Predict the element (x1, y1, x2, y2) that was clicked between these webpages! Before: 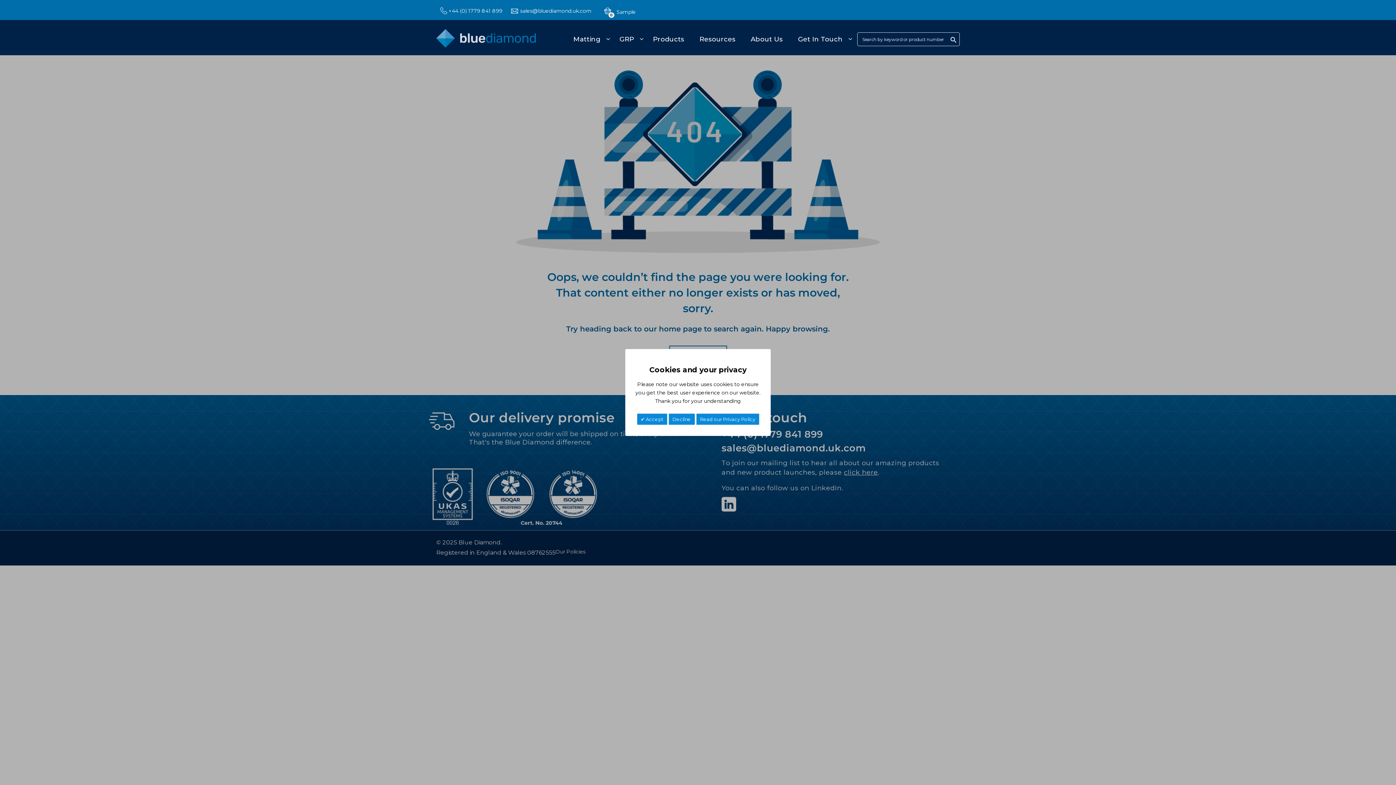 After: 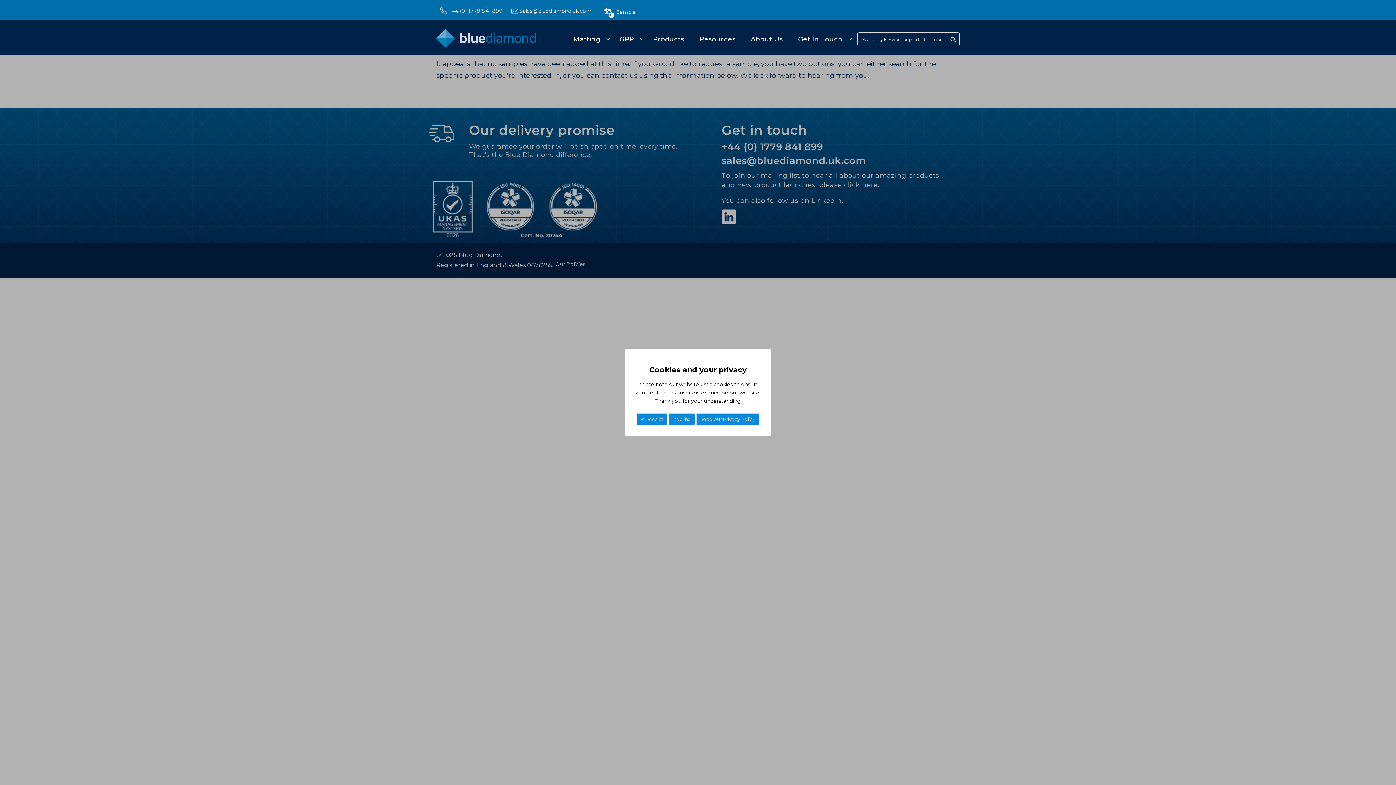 Action: bbox: (604, 2, 636, 17) label: 0